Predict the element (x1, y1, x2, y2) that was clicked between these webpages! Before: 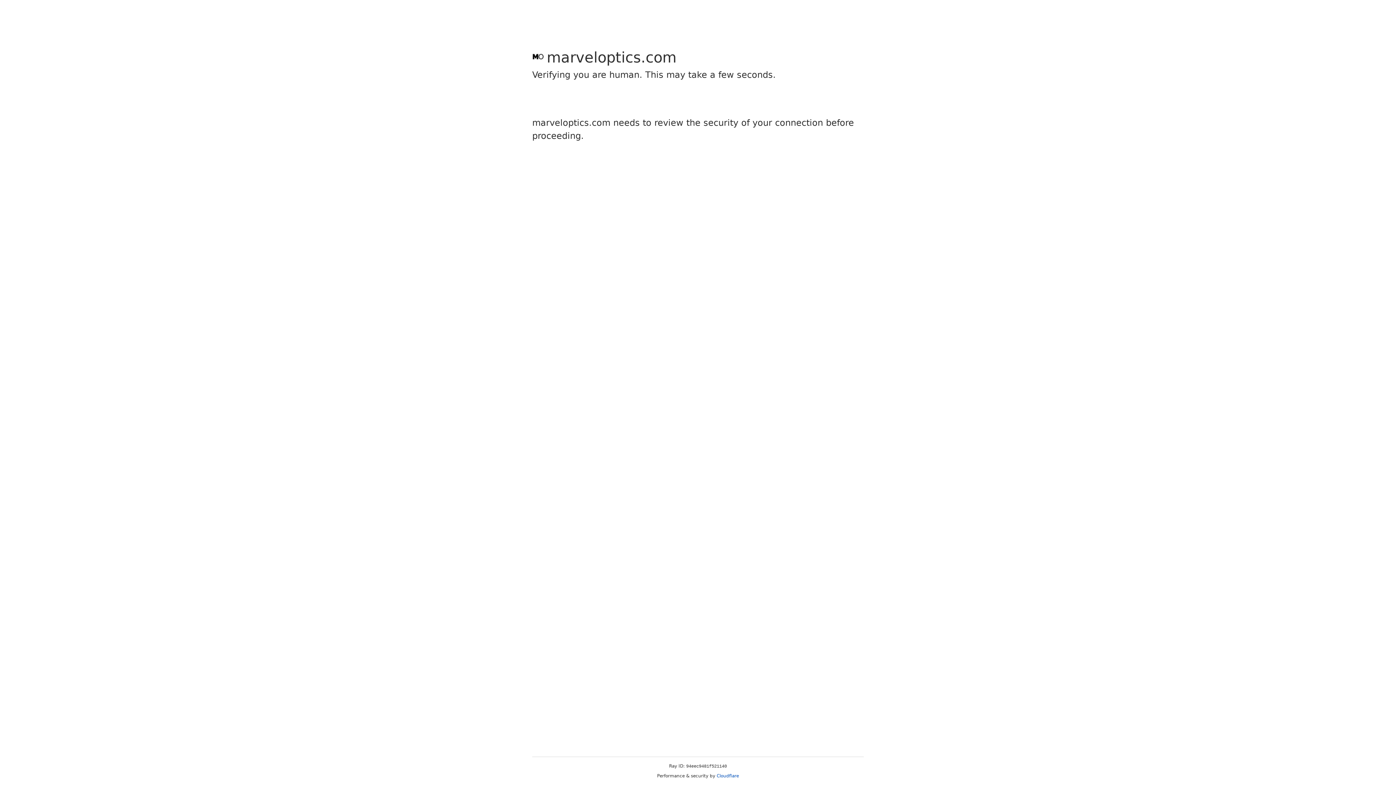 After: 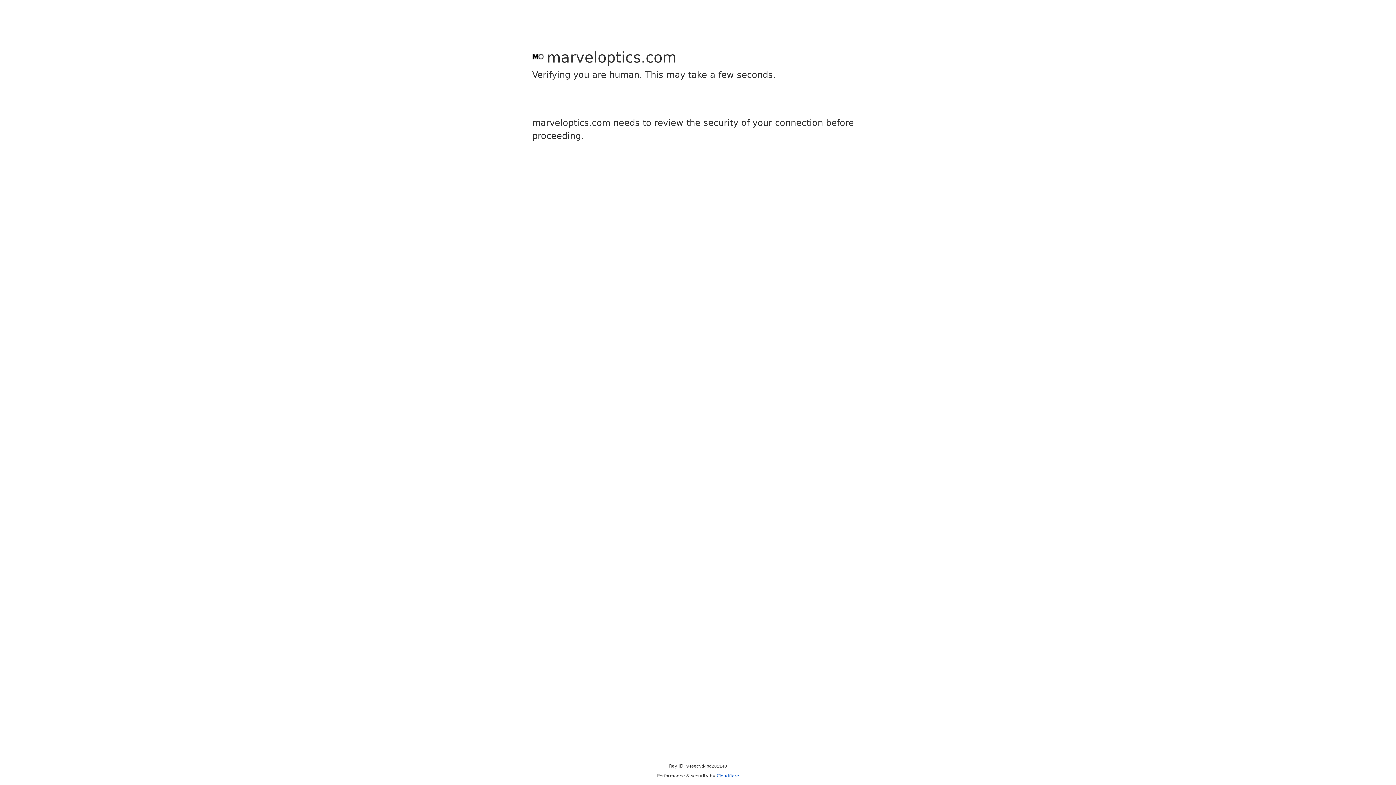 Action: bbox: (716, 773, 739, 778) label: Cloudflare